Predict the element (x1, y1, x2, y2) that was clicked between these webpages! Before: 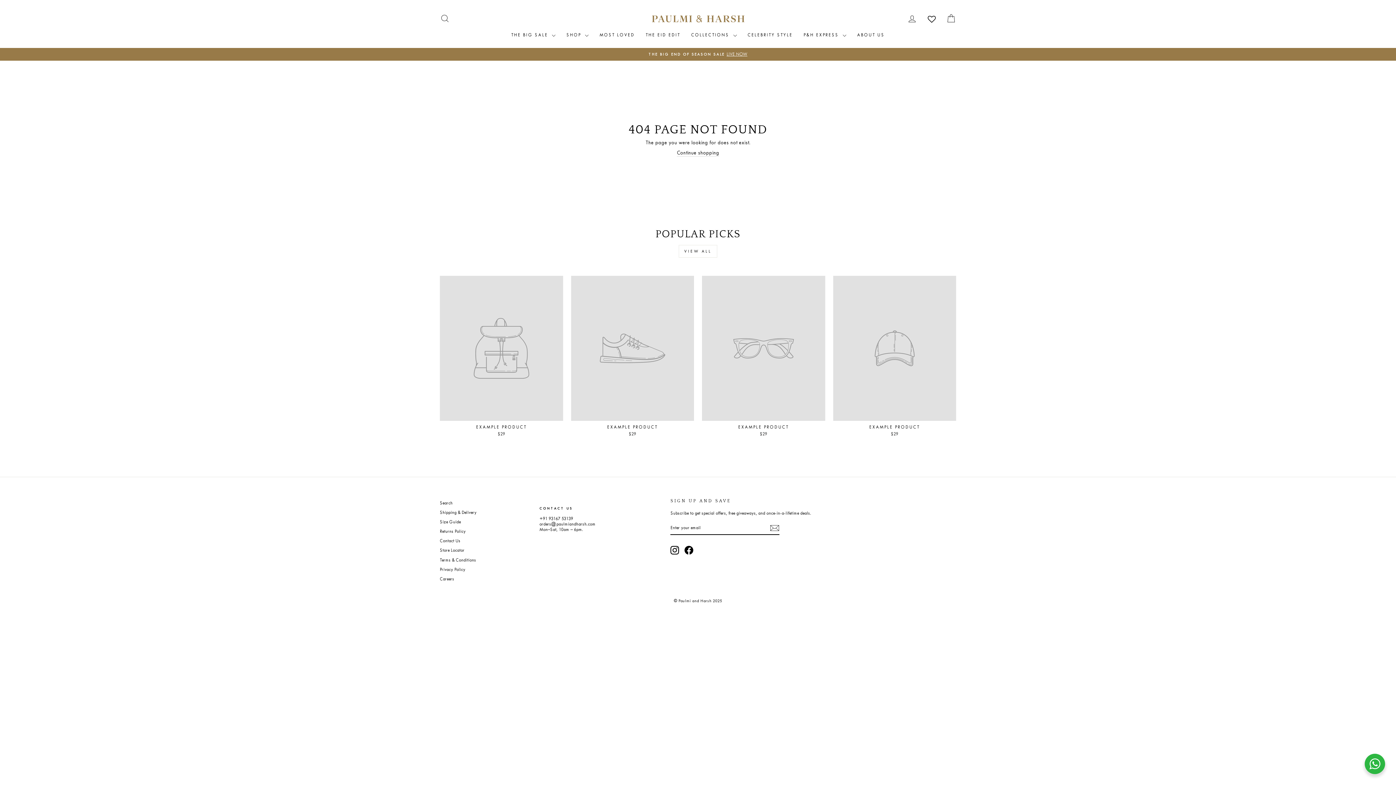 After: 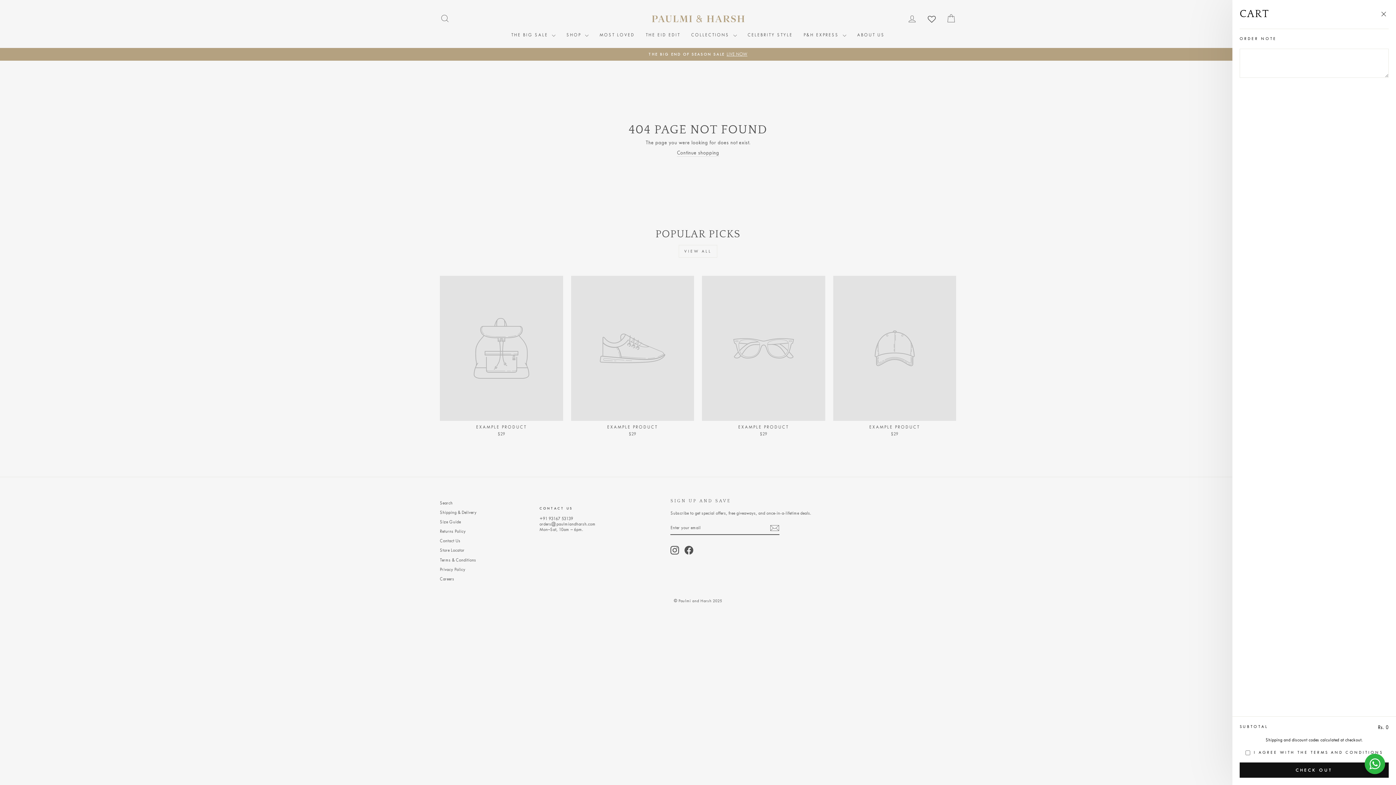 Action: bbox: (941, 10, 960, 26) label: CART